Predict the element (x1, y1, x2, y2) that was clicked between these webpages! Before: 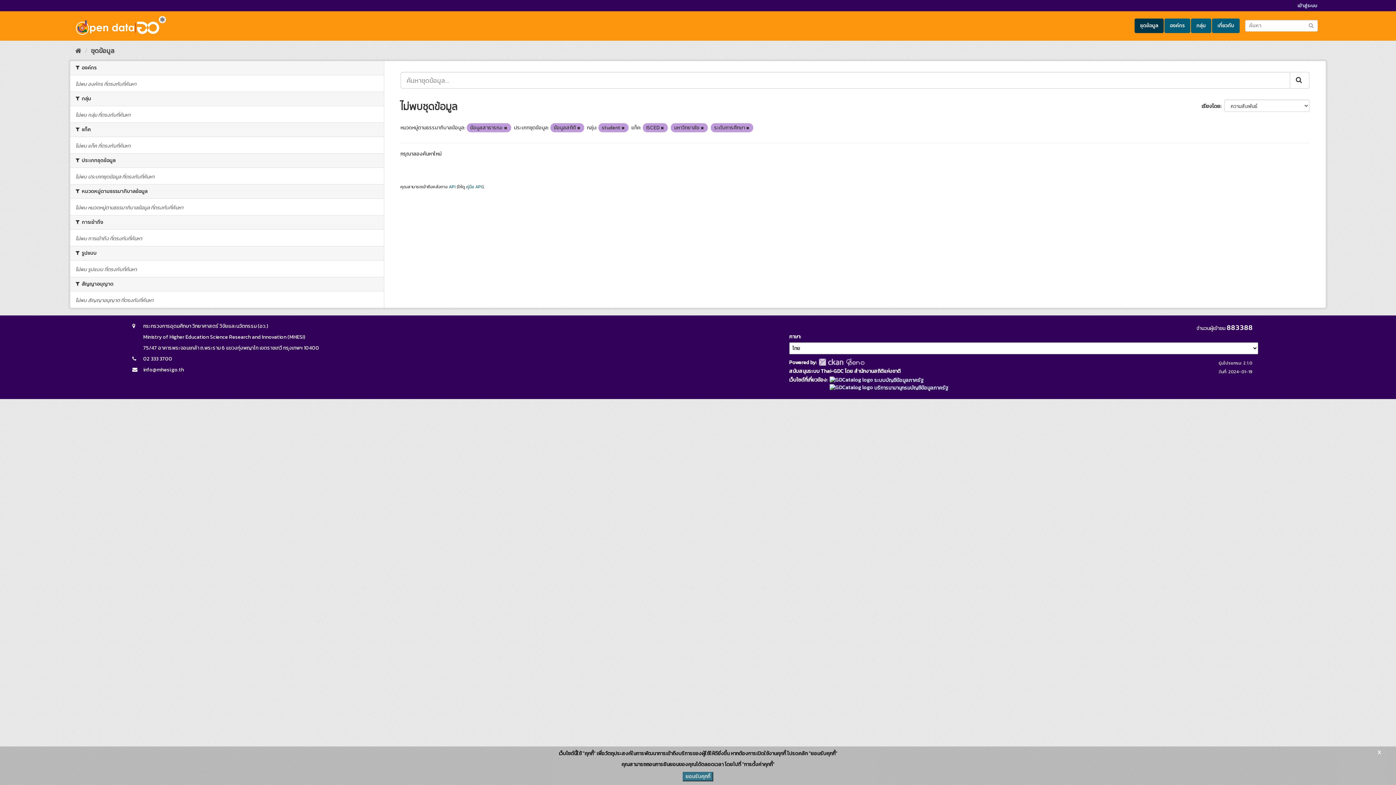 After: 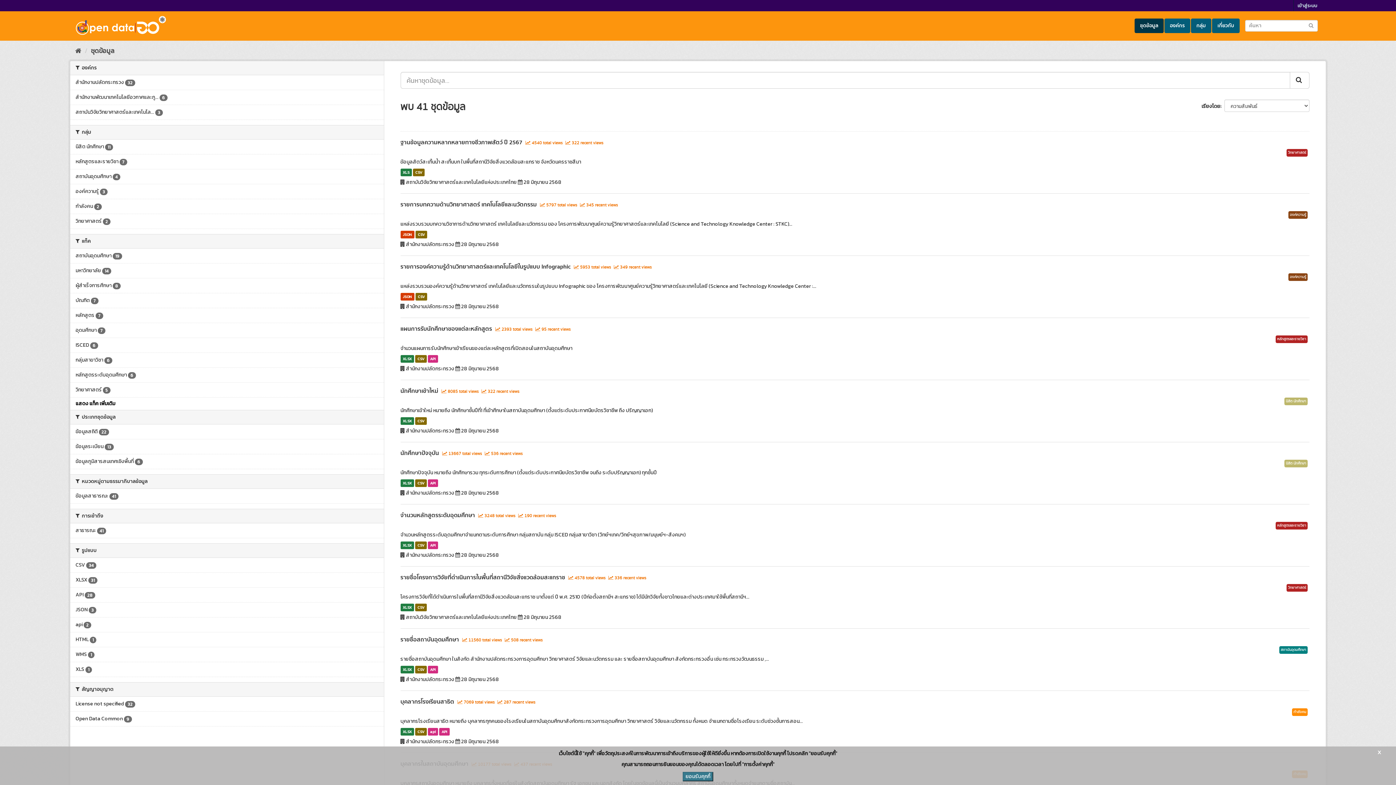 Action: bbox: (90, 45, 114, 55) label: ชุดข้อมูล